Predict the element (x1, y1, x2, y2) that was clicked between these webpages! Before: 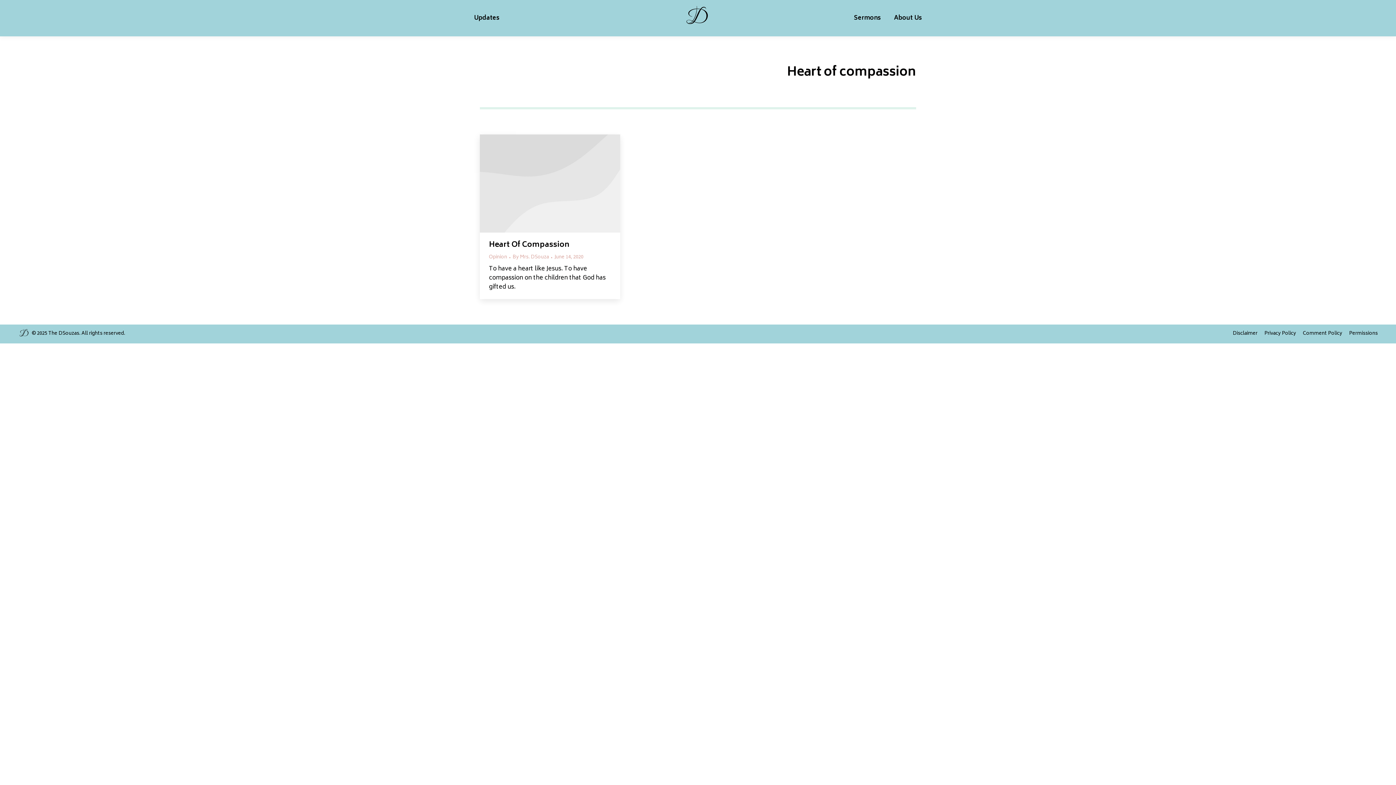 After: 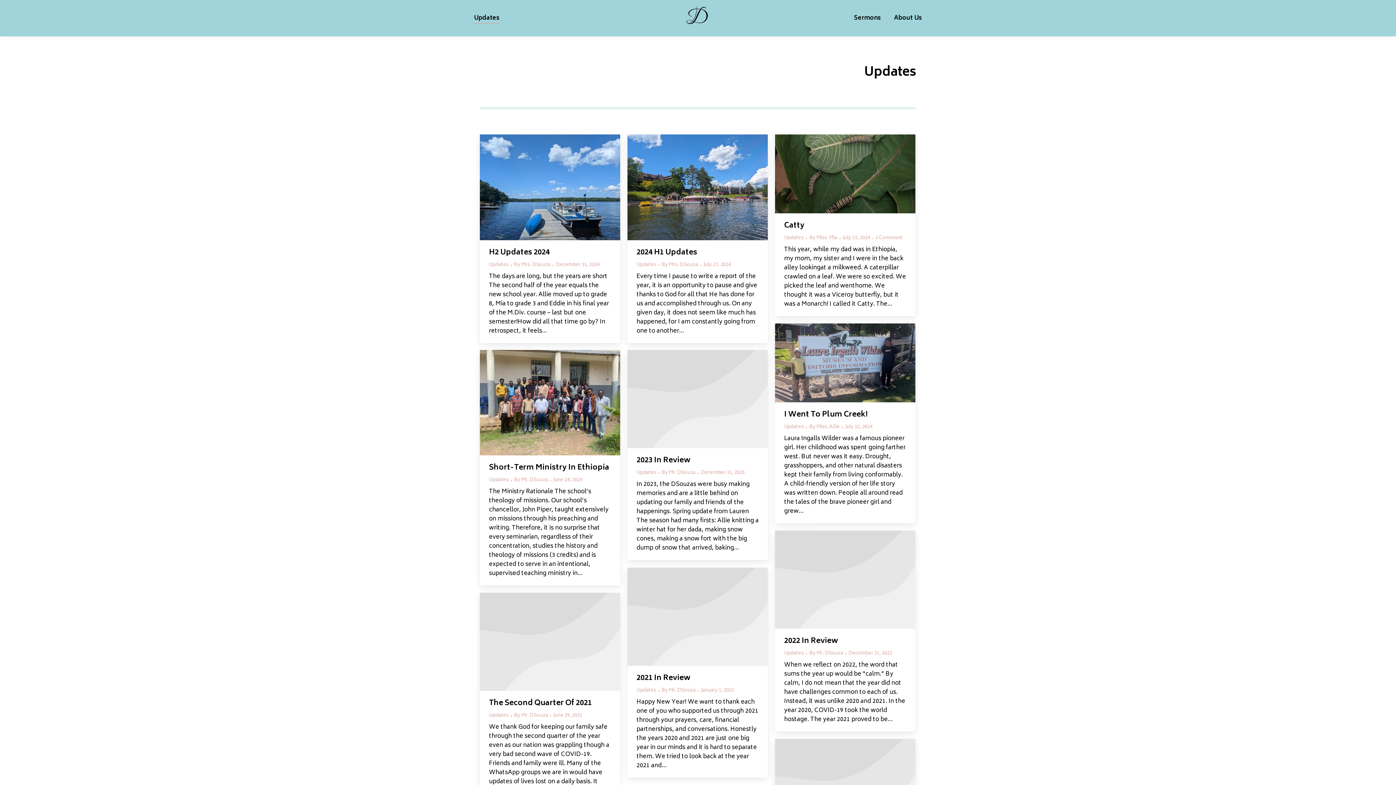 Action: label: Updates bbox: (472, 6, 501, 29)